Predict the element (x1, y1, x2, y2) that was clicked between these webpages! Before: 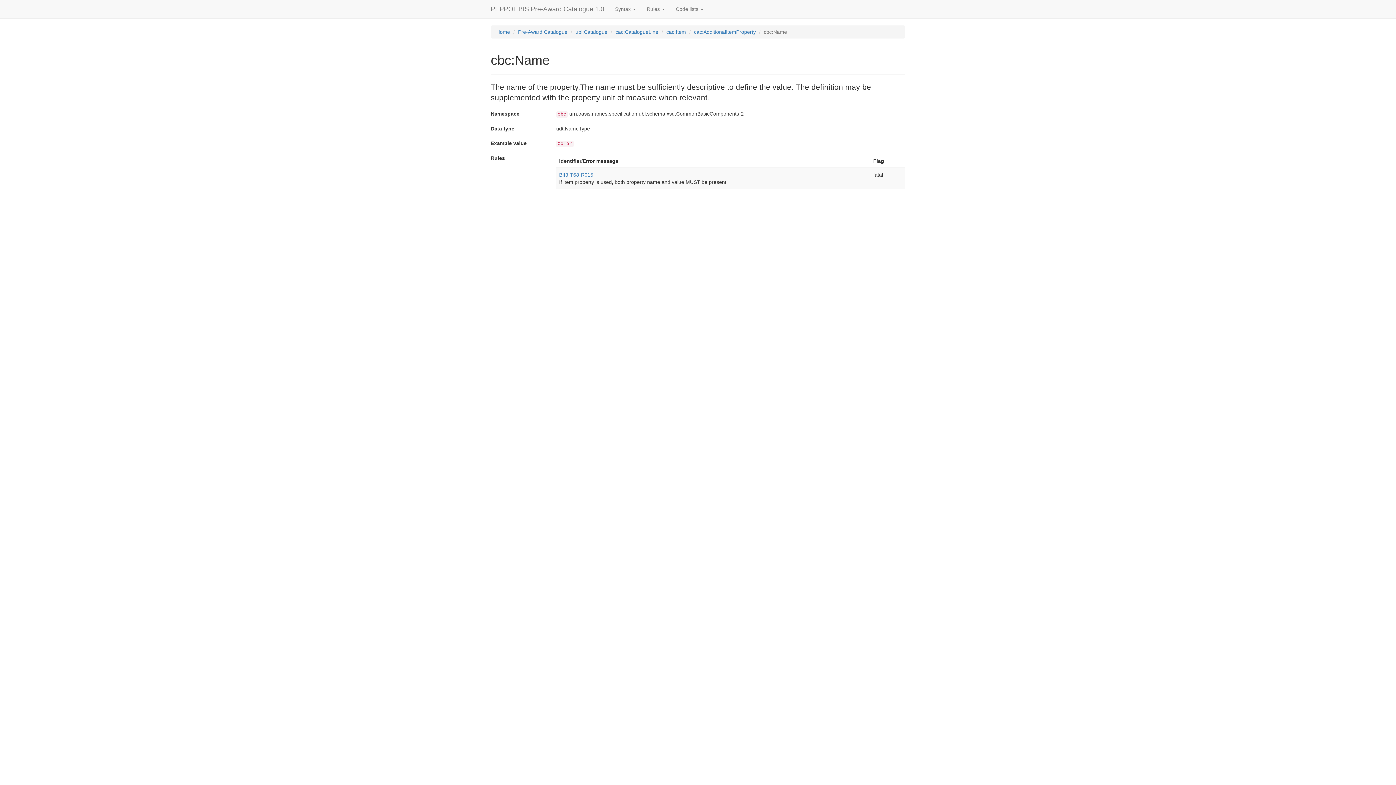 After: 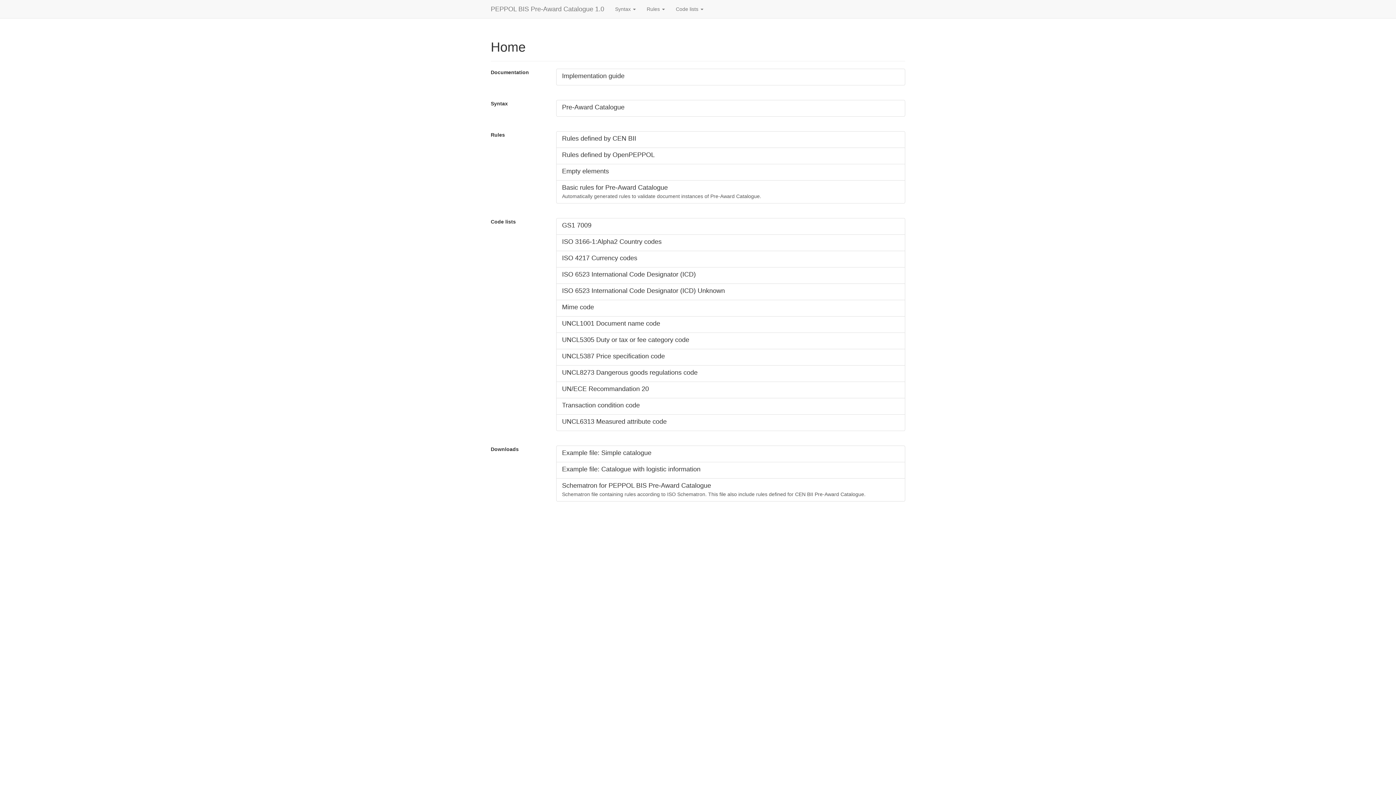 Action: bbox: (496, 29, 510, 34) label: Home